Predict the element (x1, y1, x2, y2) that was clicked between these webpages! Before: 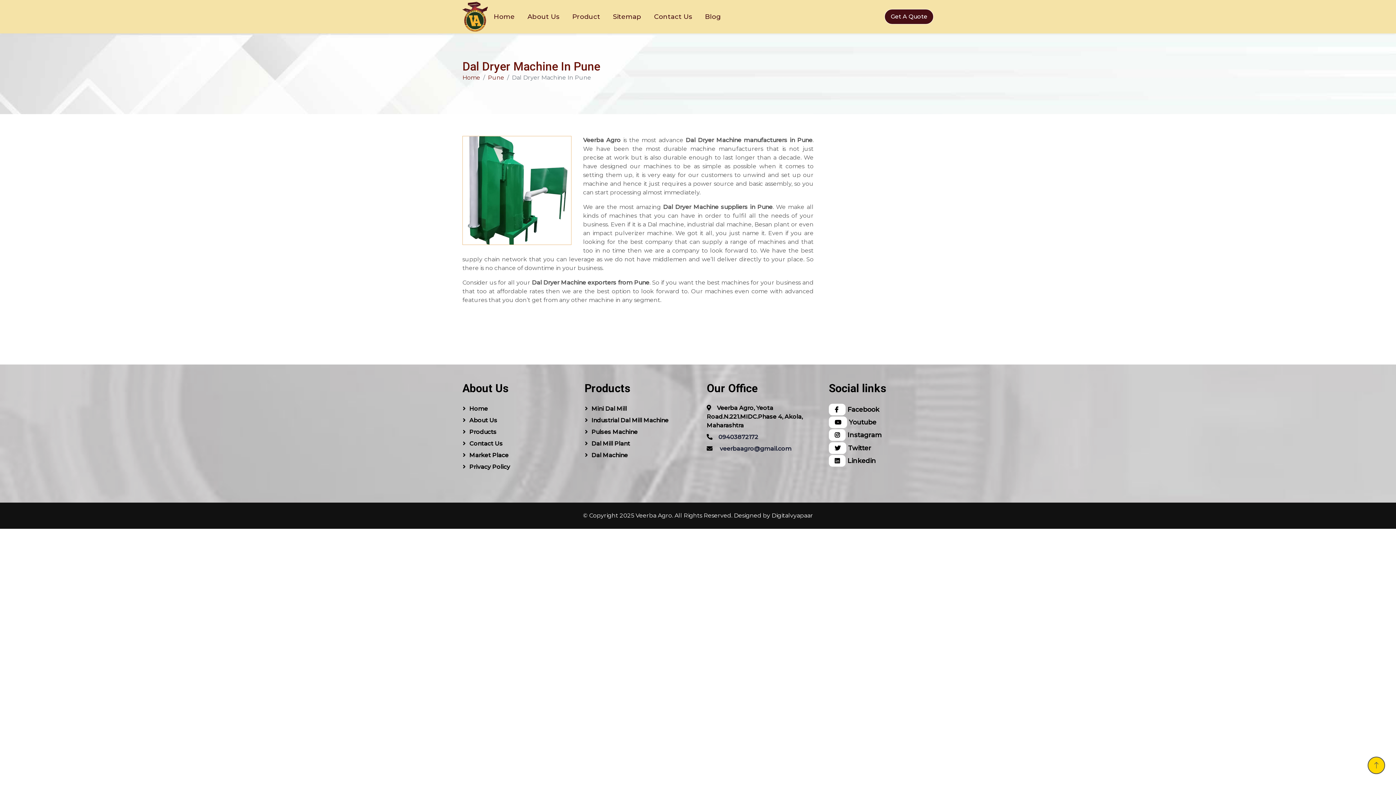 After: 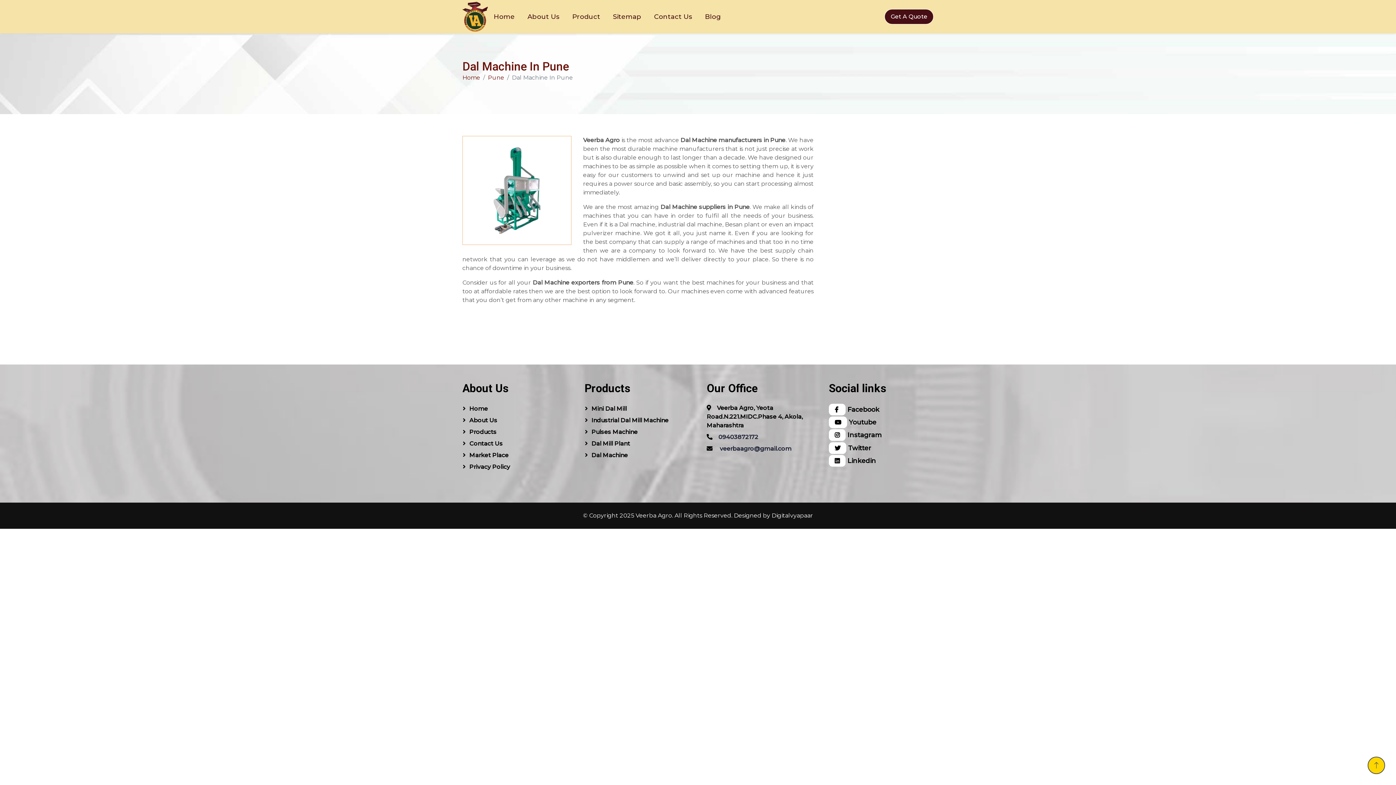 Action: label: Dal Machine bbox: (584, 450, 689, 460)